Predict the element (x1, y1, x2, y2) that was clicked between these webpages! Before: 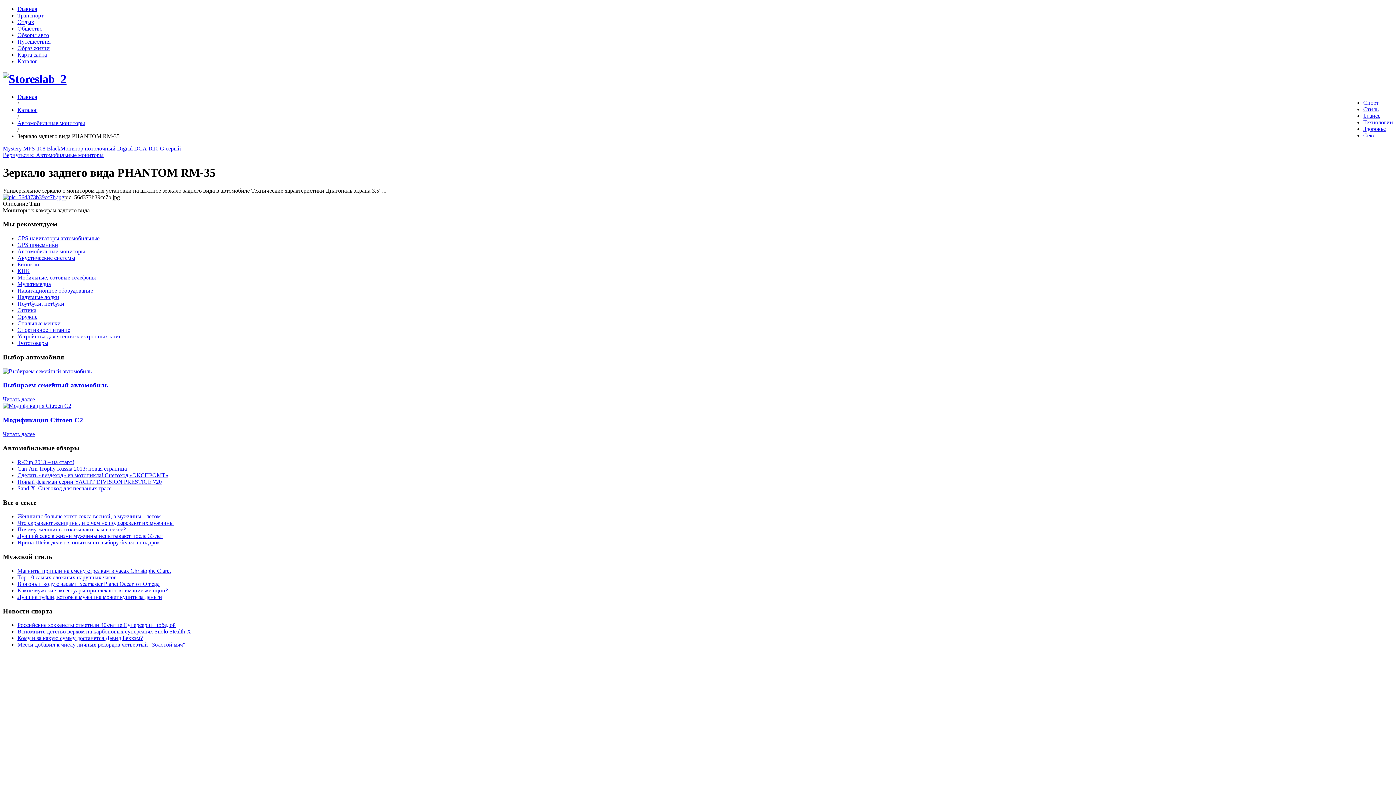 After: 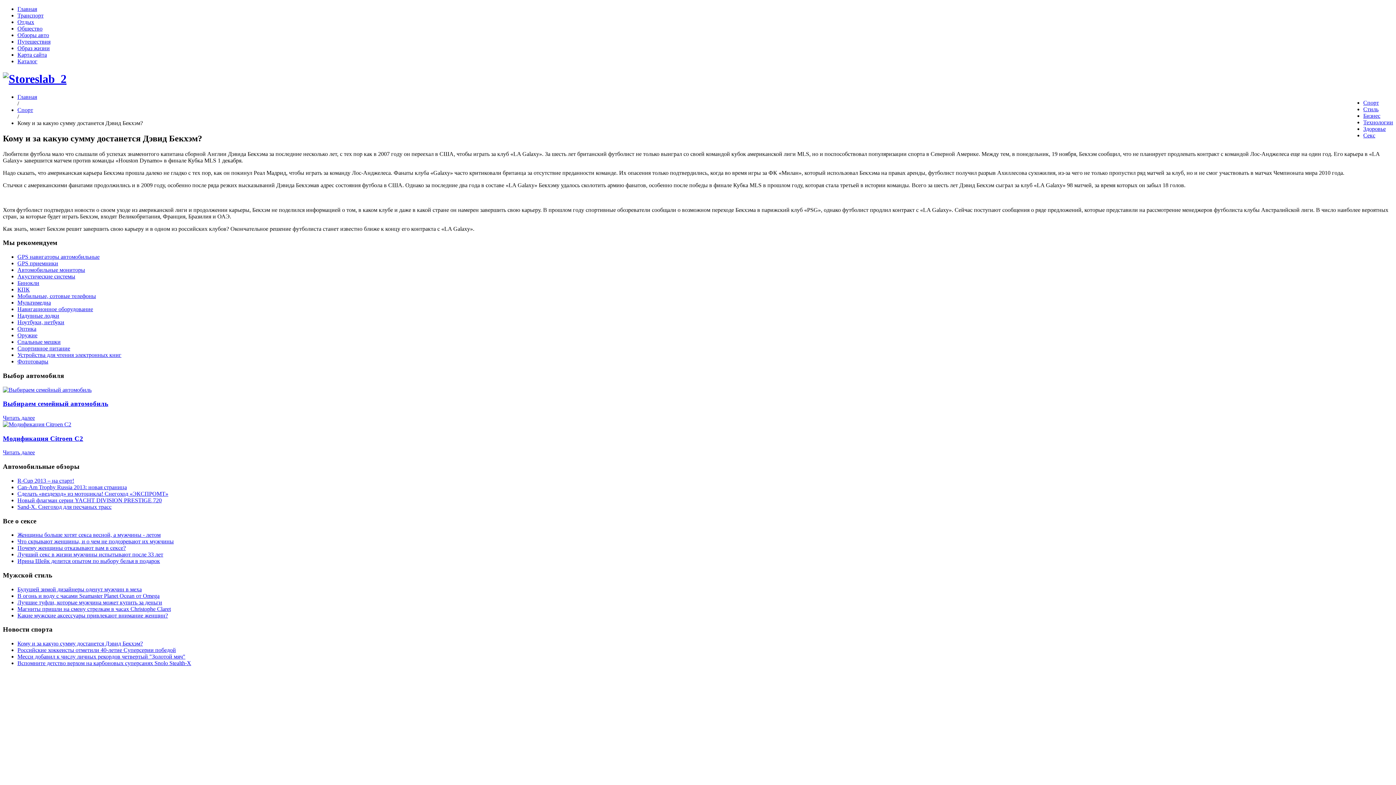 Action: bbox: (17, 635, 142, 641) label: Кому и за какую сумму достанется Дэвид Бекхэм?